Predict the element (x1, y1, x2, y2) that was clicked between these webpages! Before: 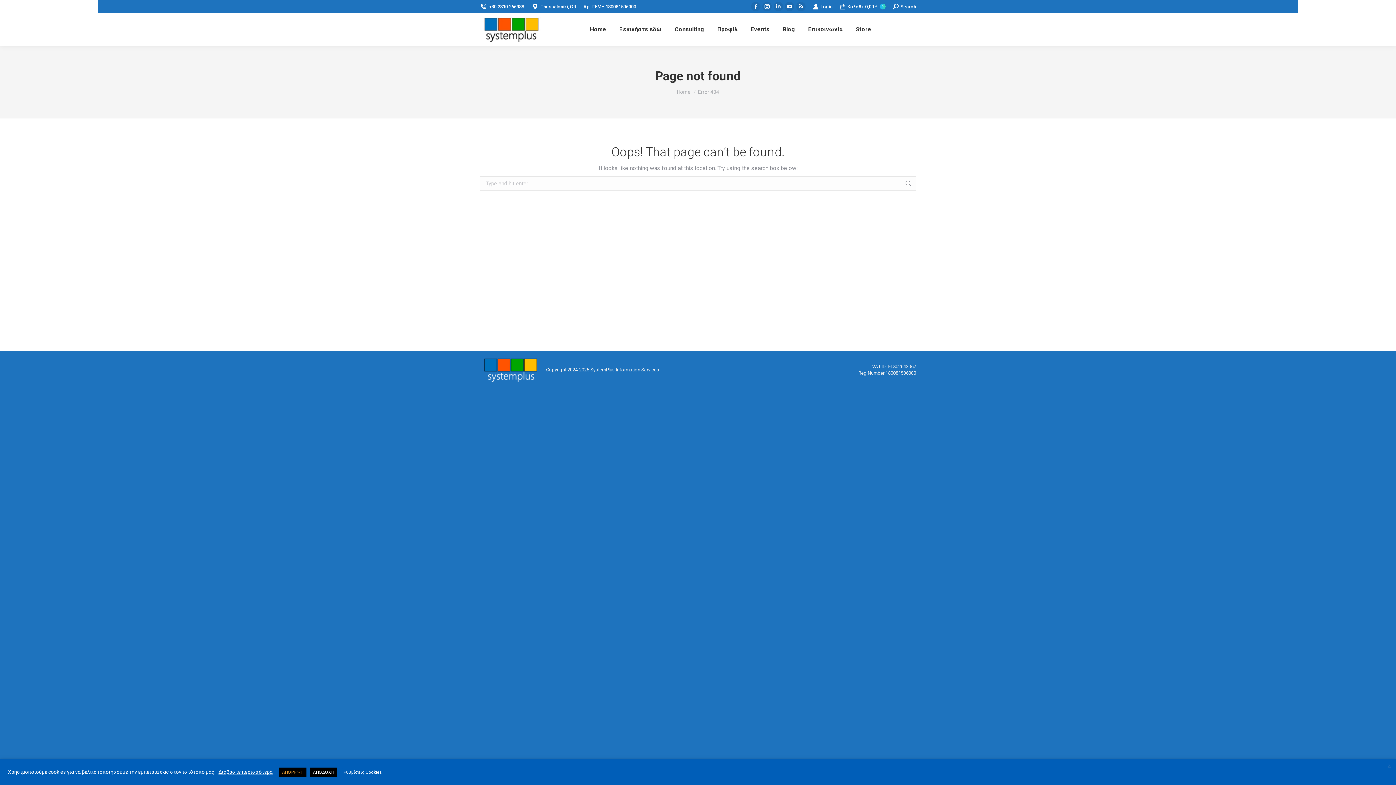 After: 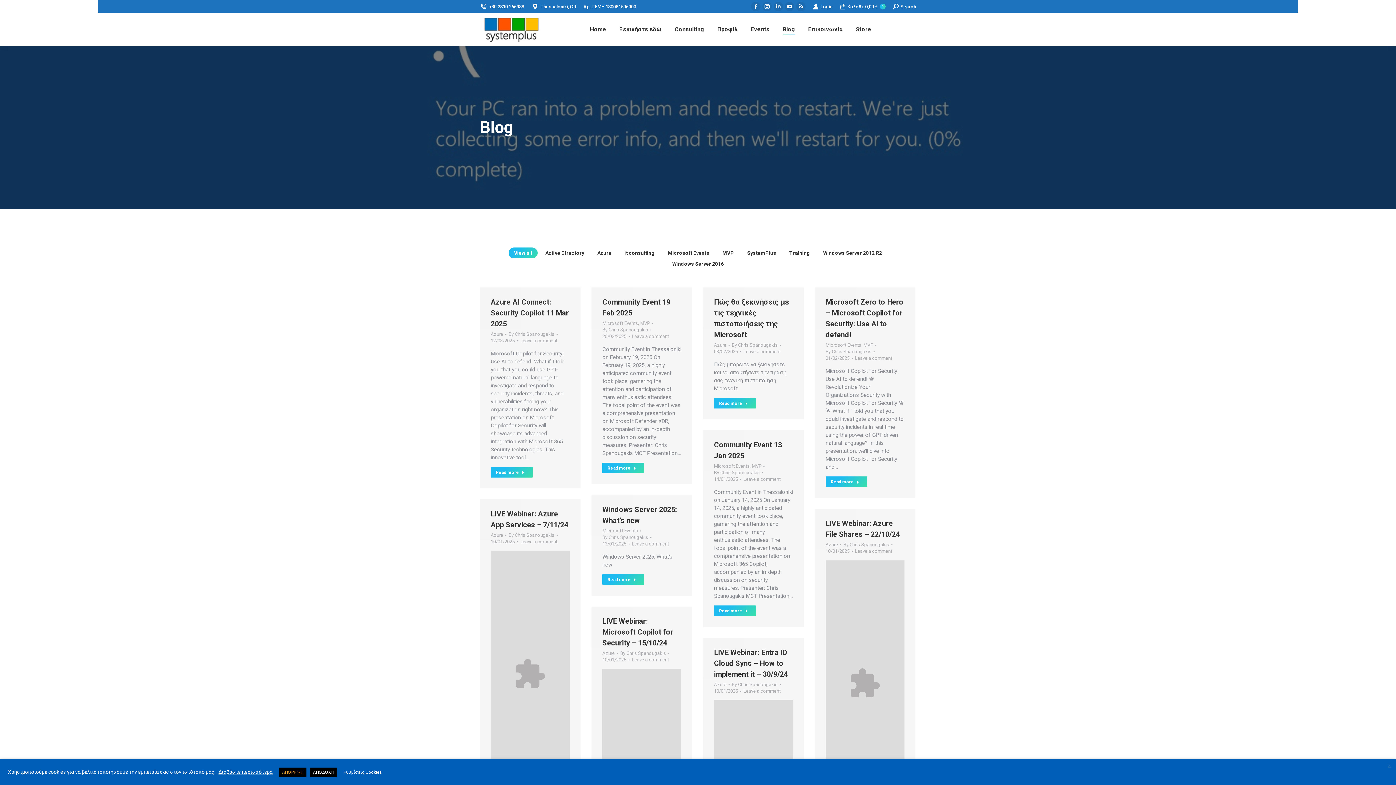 Action: bbox: (781, 19, 796, 39) label: Blog